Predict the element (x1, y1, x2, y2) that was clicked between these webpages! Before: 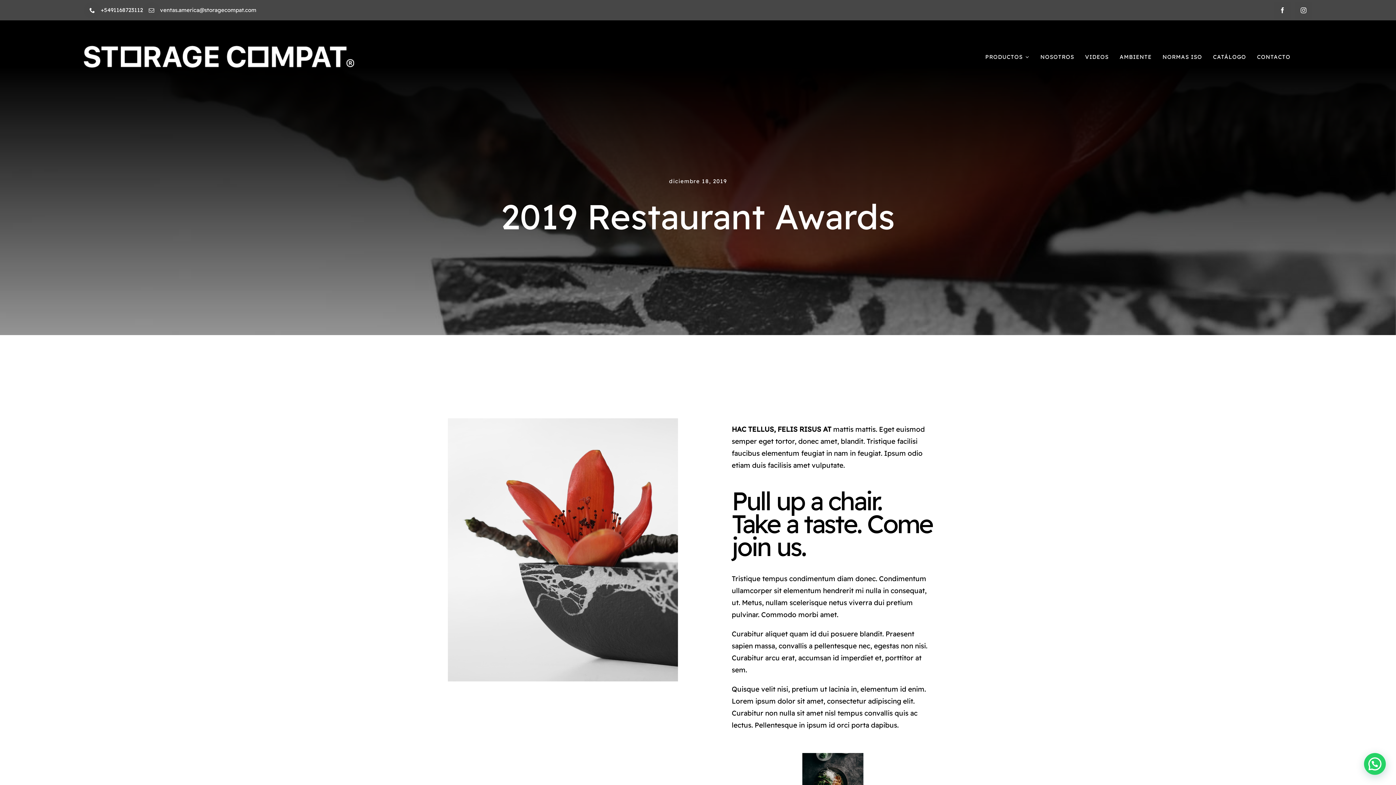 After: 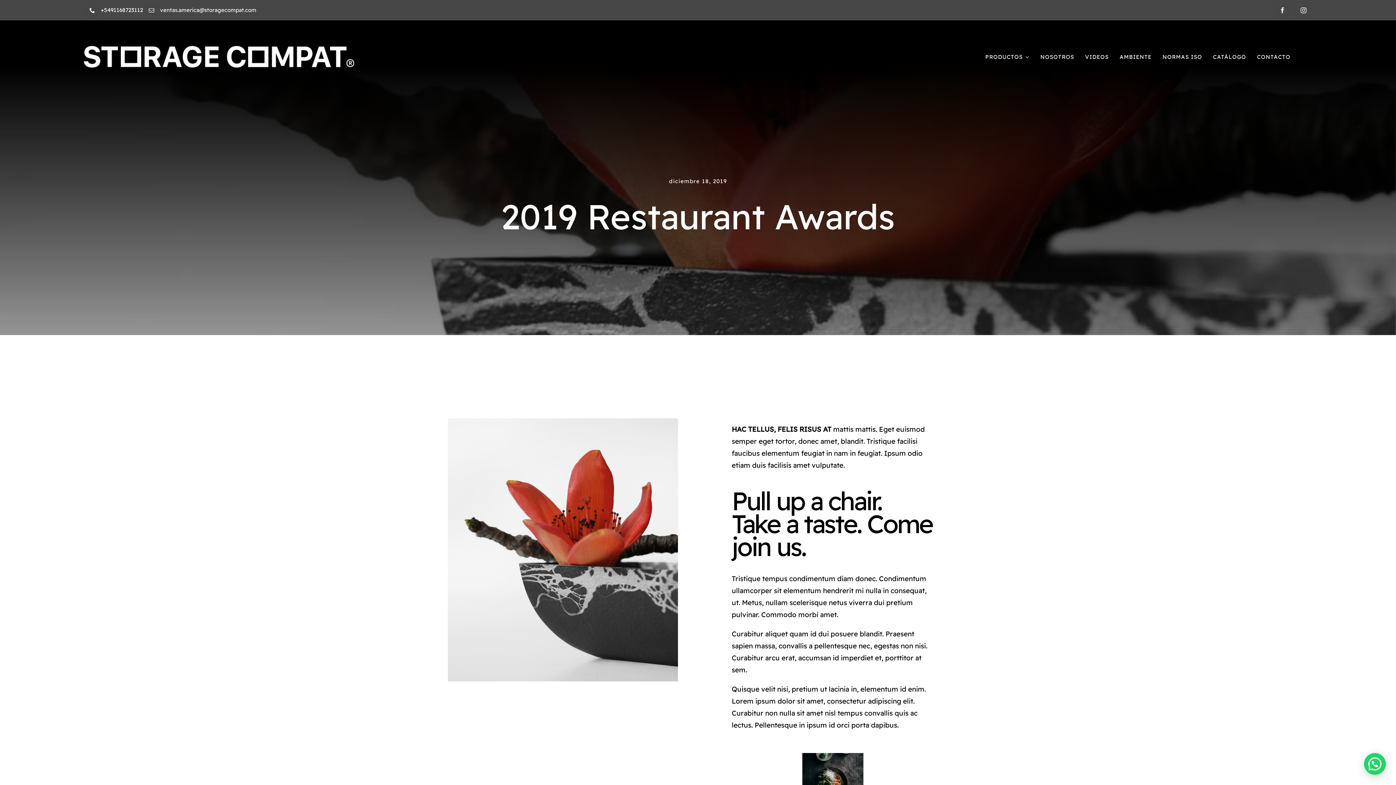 Action: bbox: (1295, 1, 1312, 18) label: instagram